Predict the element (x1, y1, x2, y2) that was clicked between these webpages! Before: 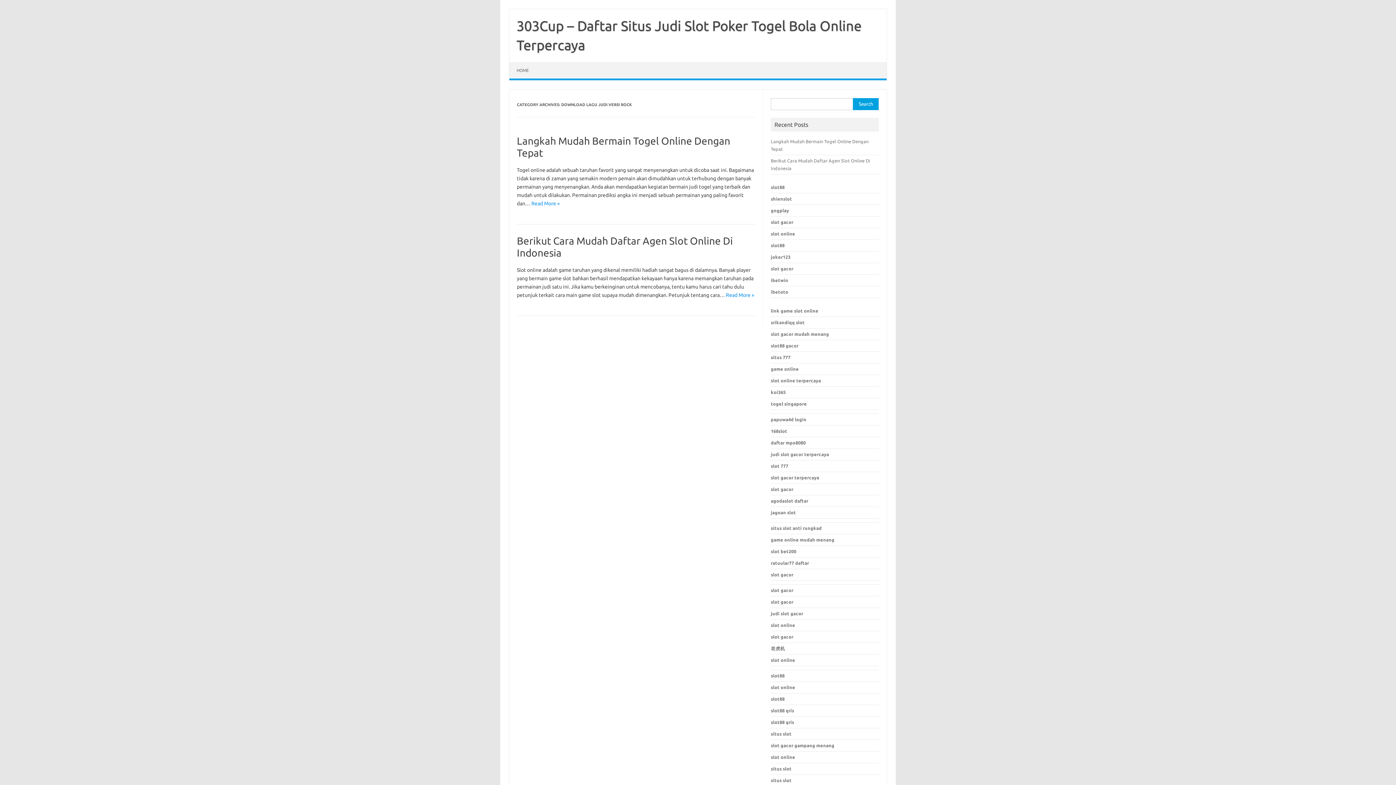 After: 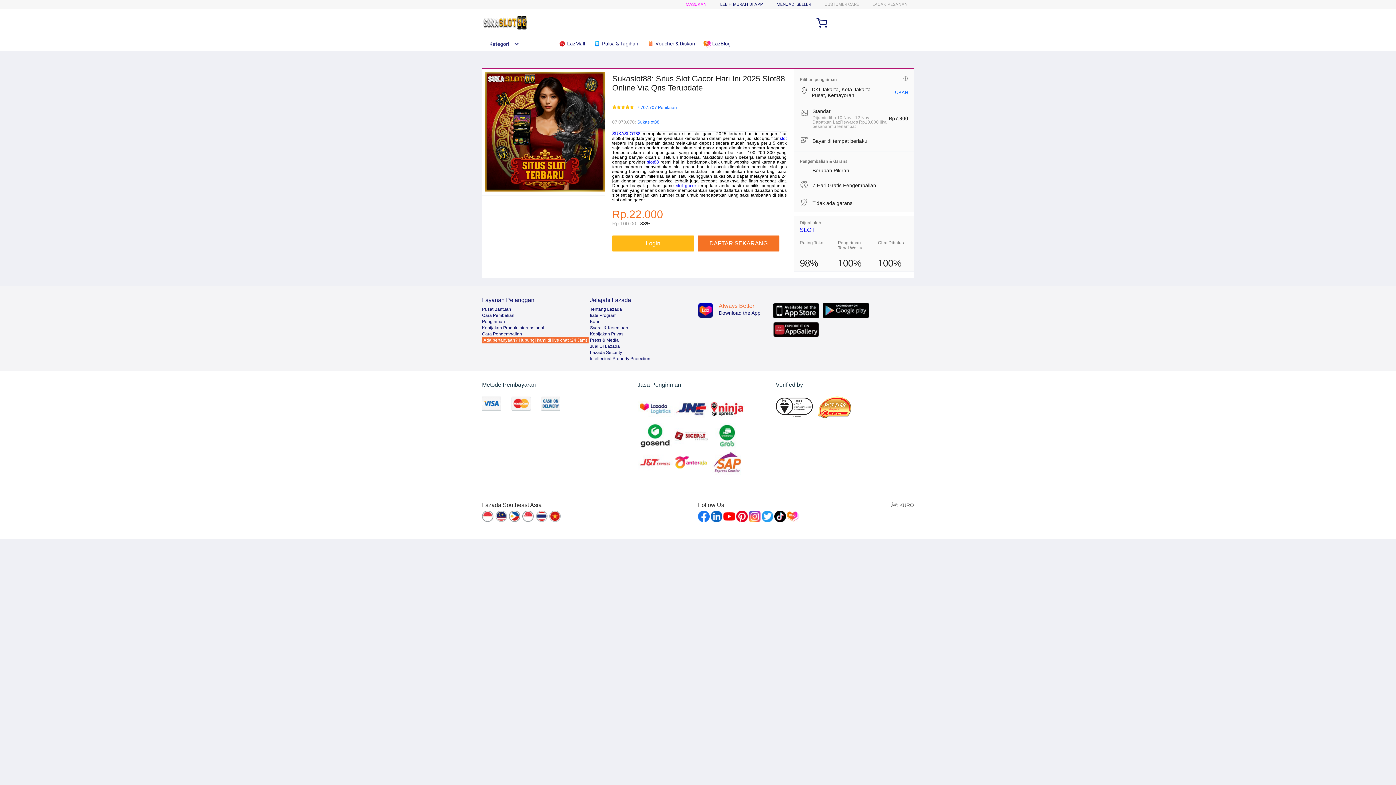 Action: bbox: (771, 572, 793, 577) label: slot gacor